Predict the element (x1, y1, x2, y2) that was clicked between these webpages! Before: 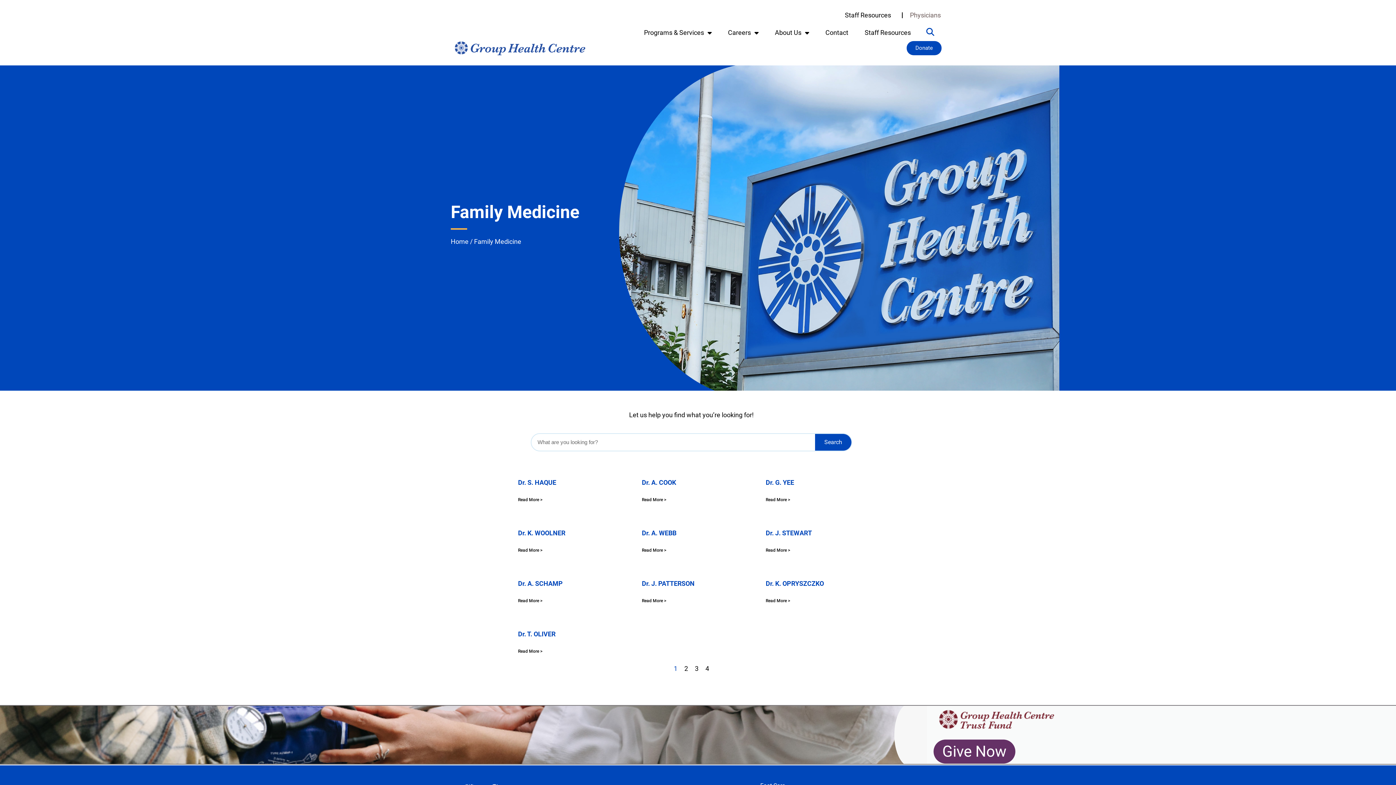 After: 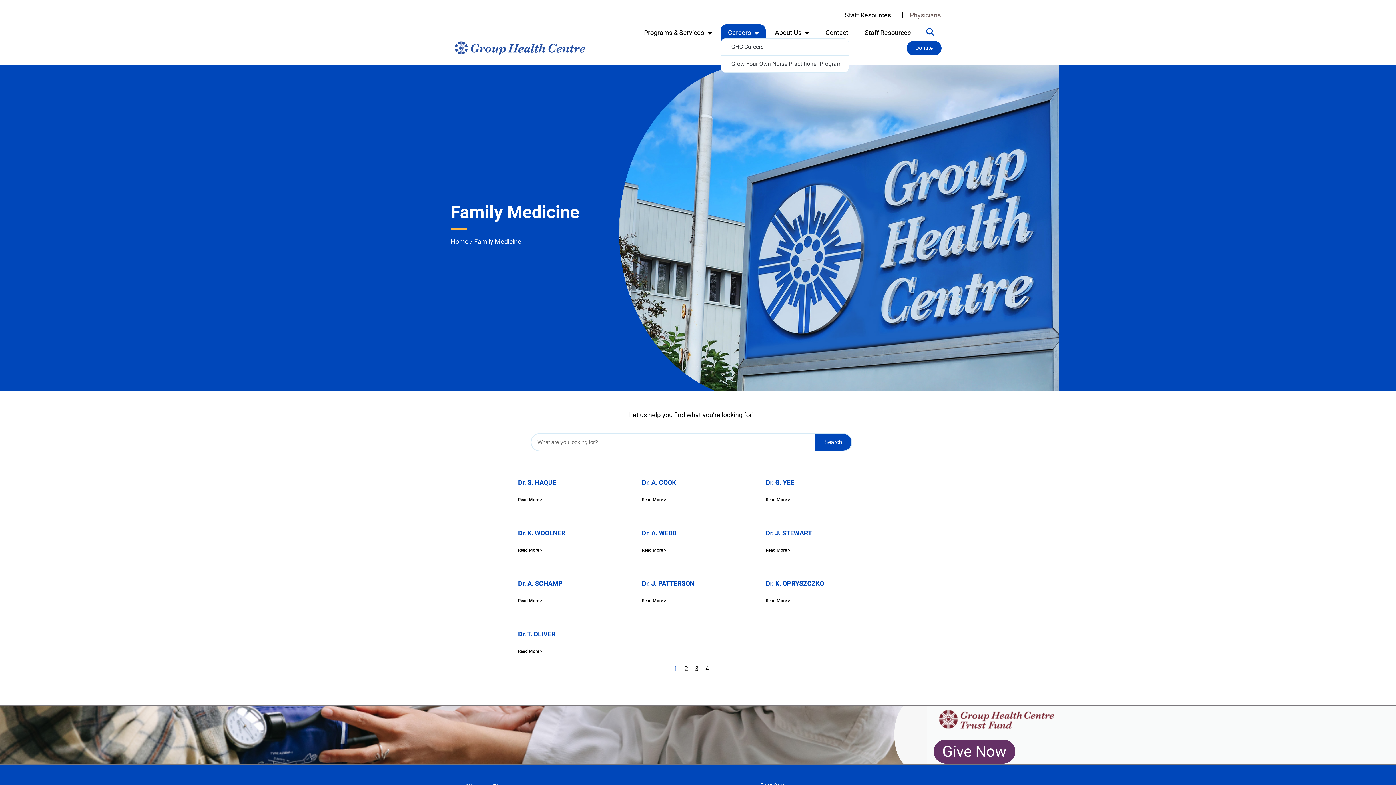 Action: bbox: (720, 24, 765, 41) label: Careers